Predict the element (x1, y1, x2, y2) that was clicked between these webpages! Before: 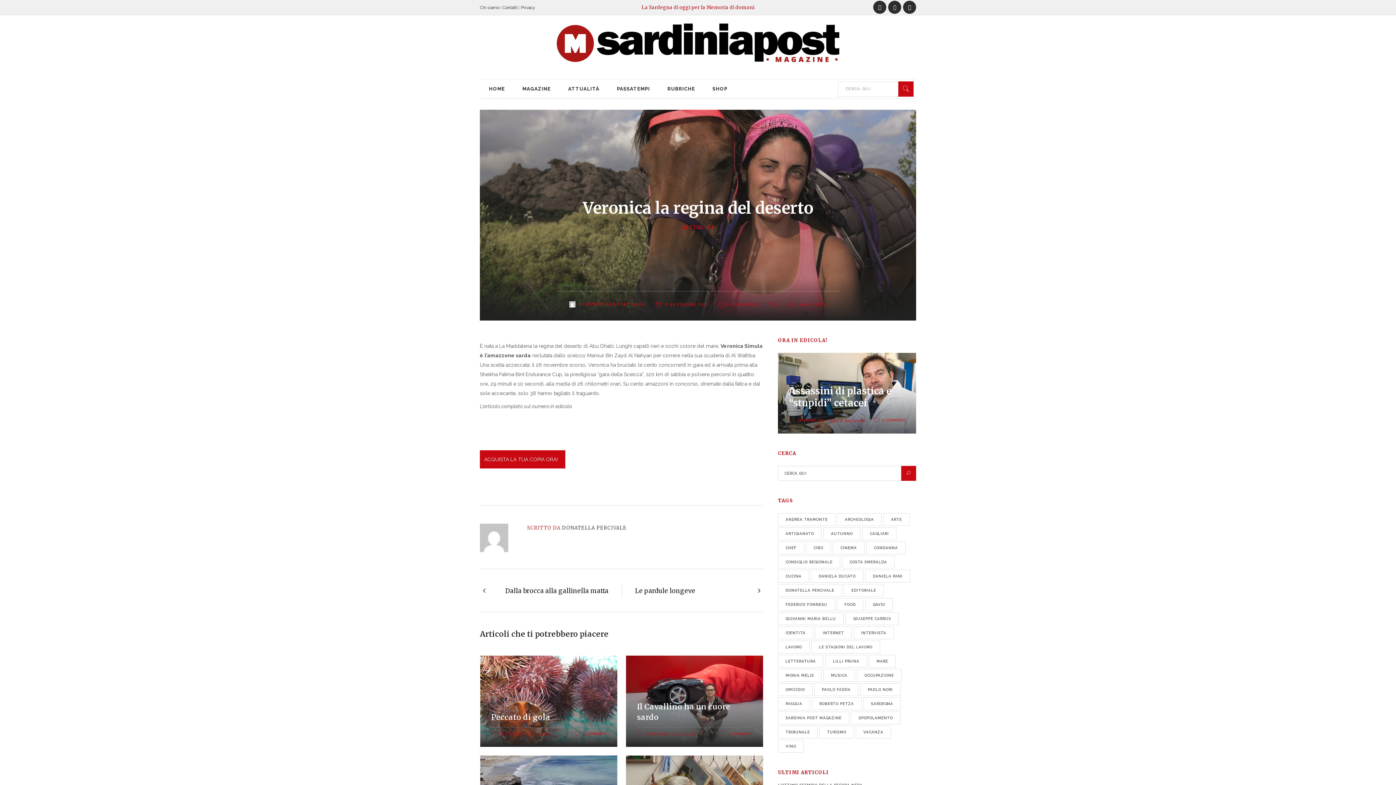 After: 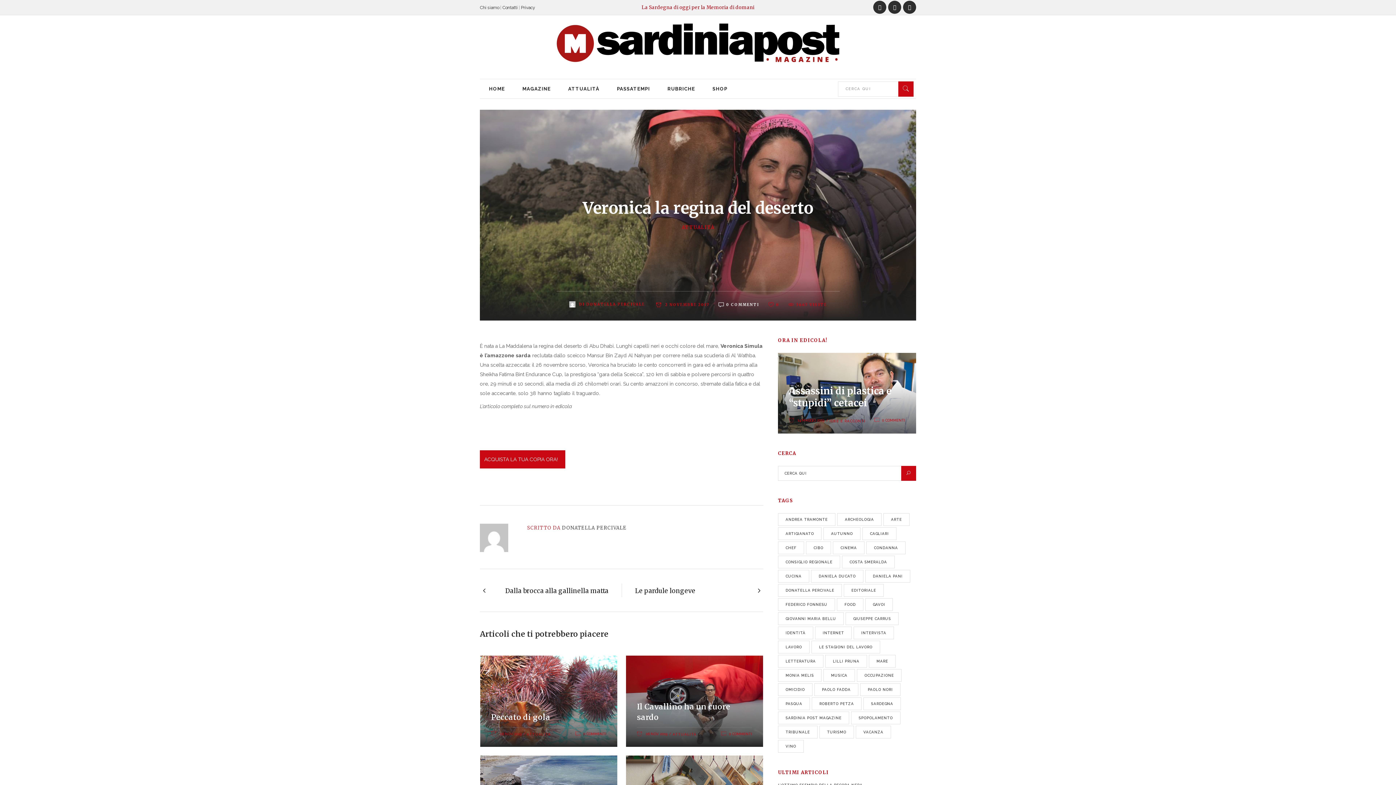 Action: label: 0 COMMENTI bbox: (718, 300, 759, 307)